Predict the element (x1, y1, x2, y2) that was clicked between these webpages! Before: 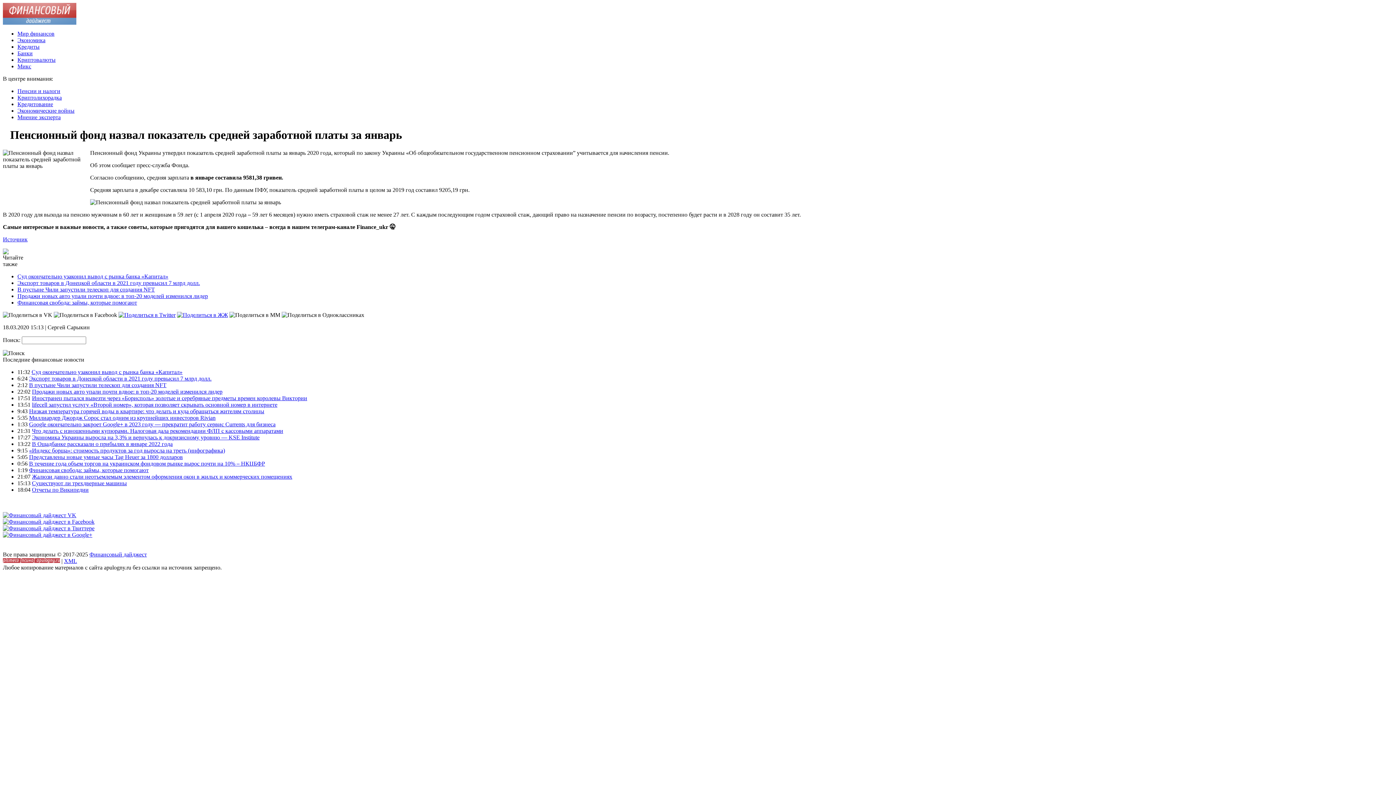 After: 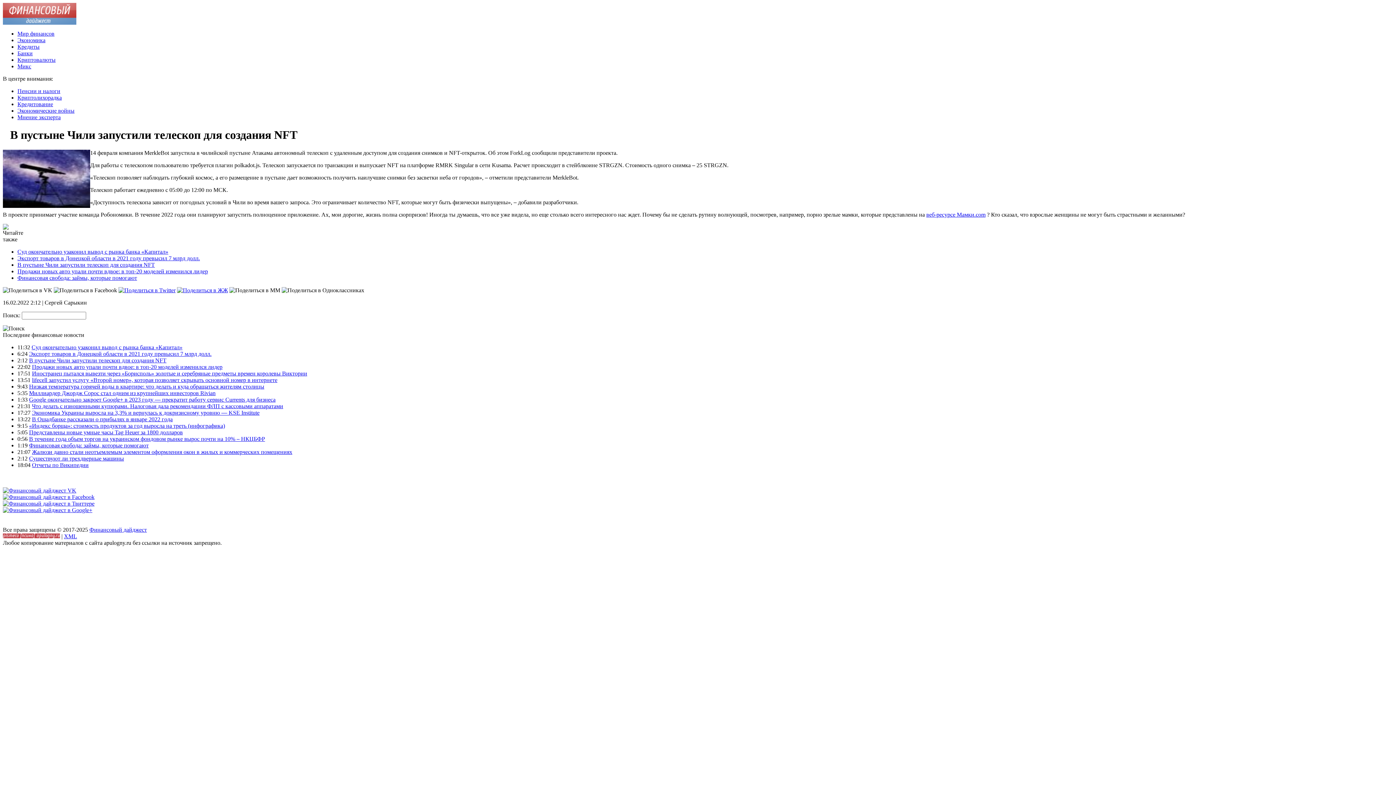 Action: bbox: (29, 382, 166, 388) label: В пустыне Чили запустили телескоп для создания NFT